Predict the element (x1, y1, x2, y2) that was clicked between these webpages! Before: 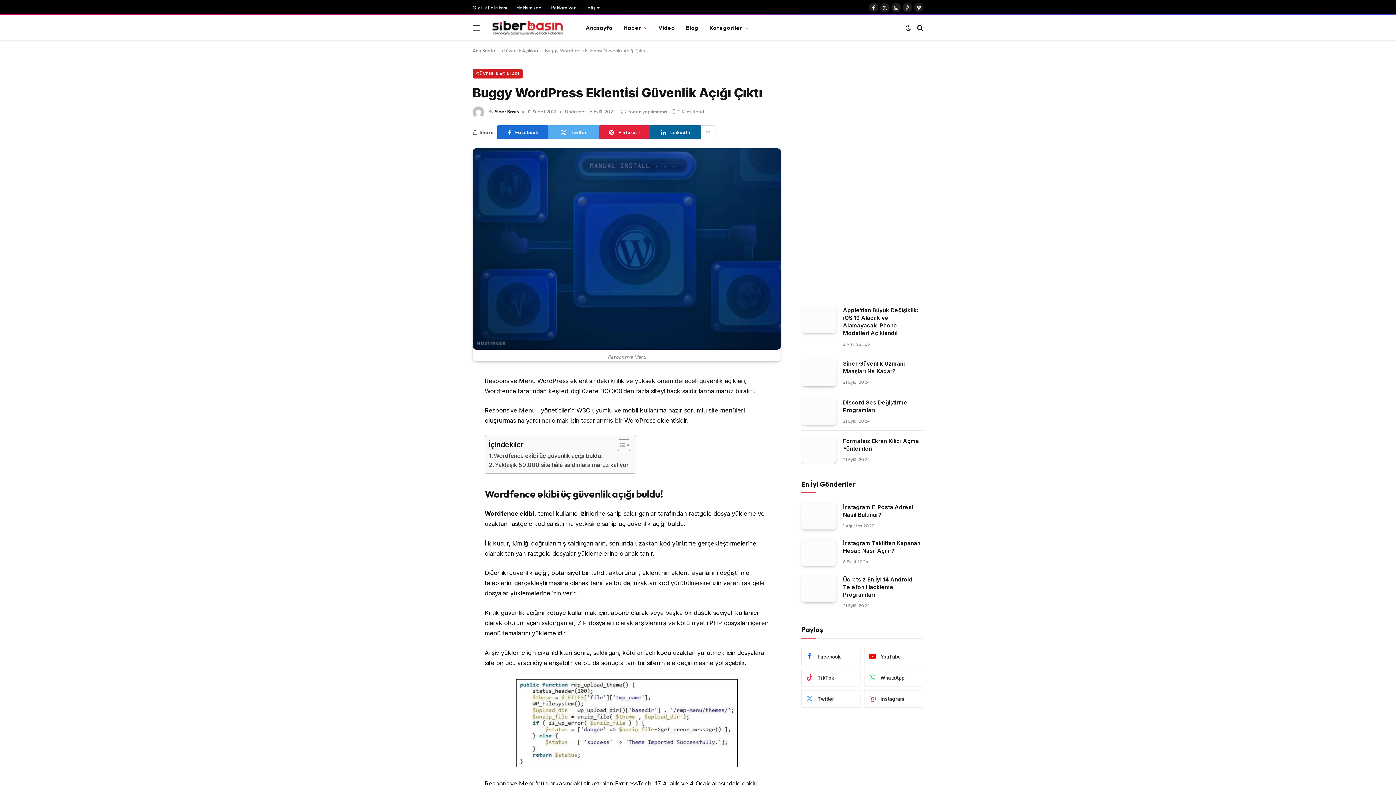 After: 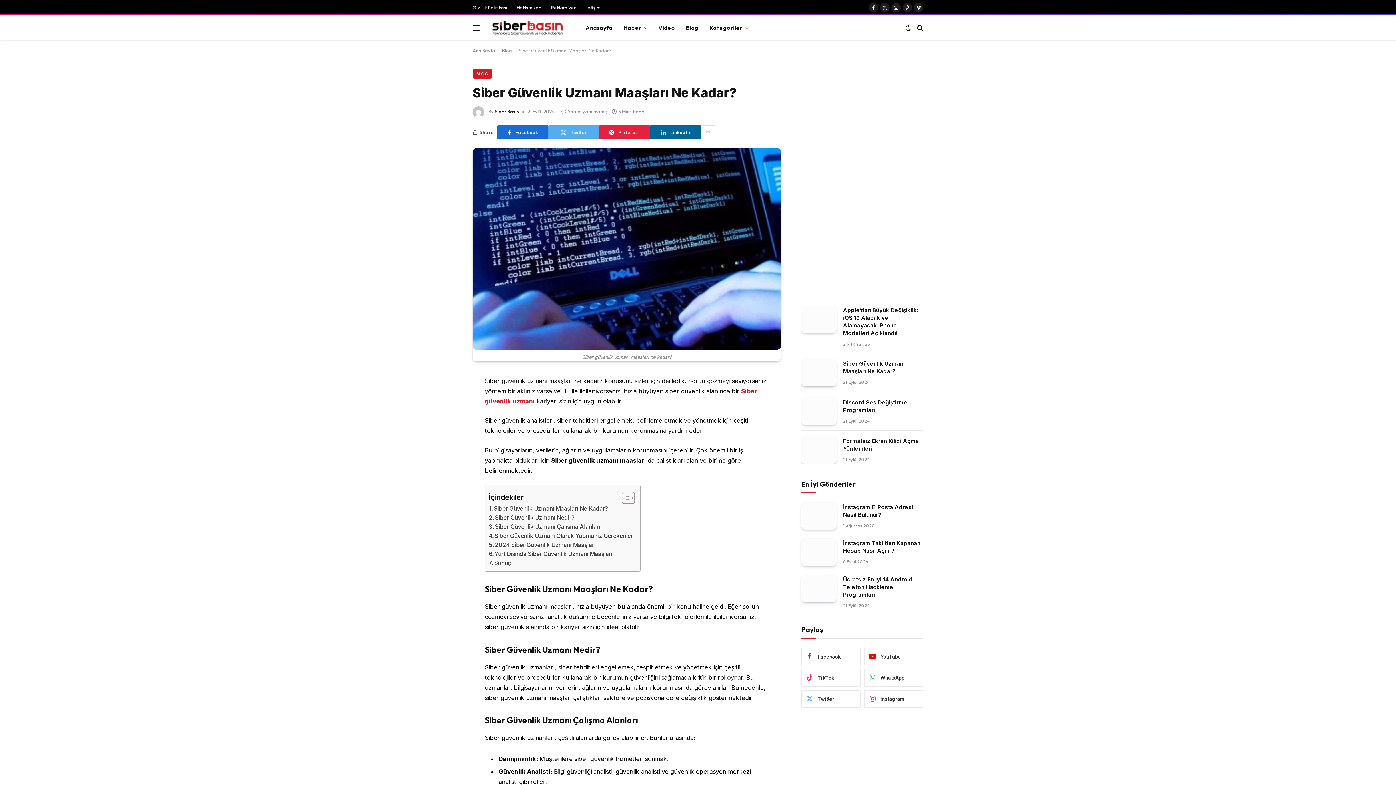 Action: bbox: (843, 360, 923, 375) label: Siber Güvenlik Uzmanı Maaşları Ne Kadar?